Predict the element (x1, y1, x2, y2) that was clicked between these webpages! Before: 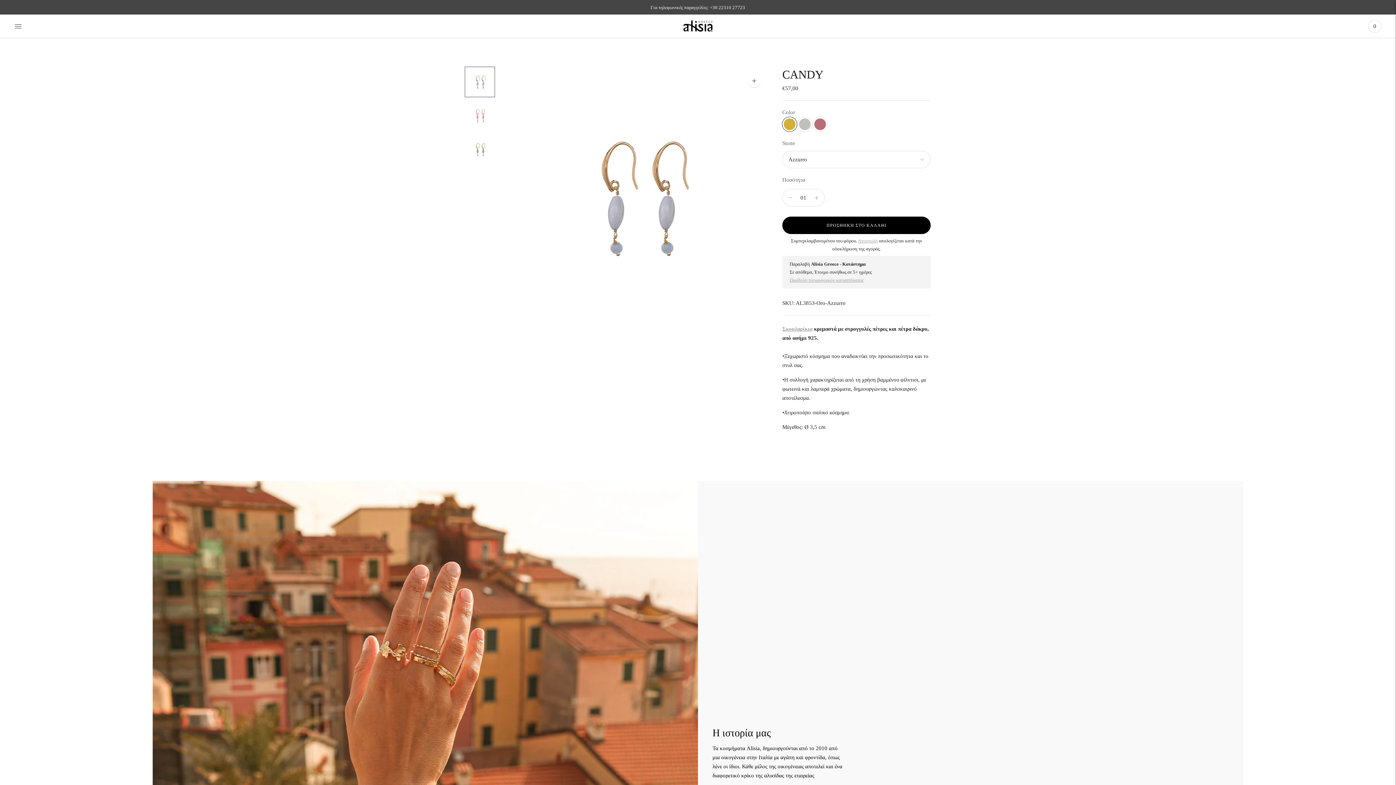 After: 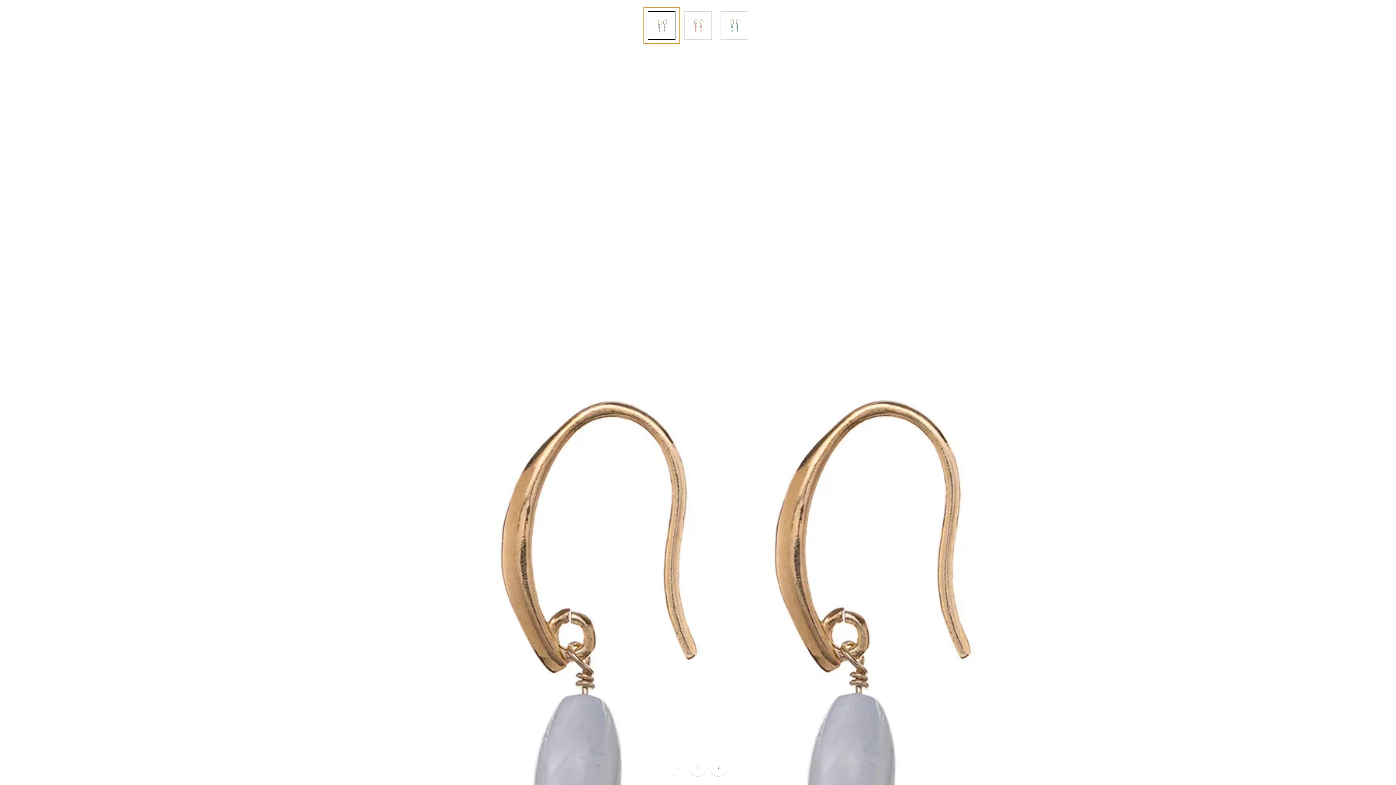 Action: bbox: (509, 67, 768, 326)